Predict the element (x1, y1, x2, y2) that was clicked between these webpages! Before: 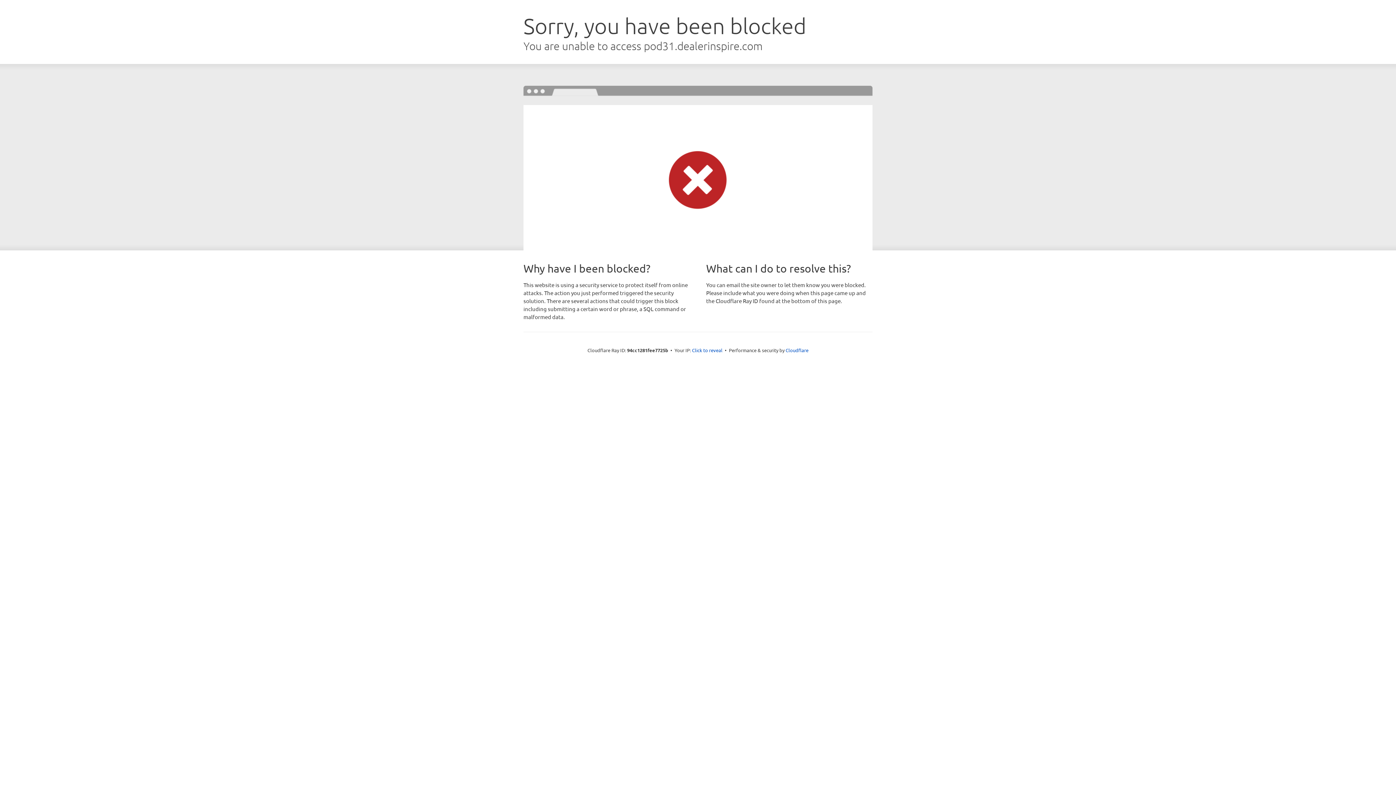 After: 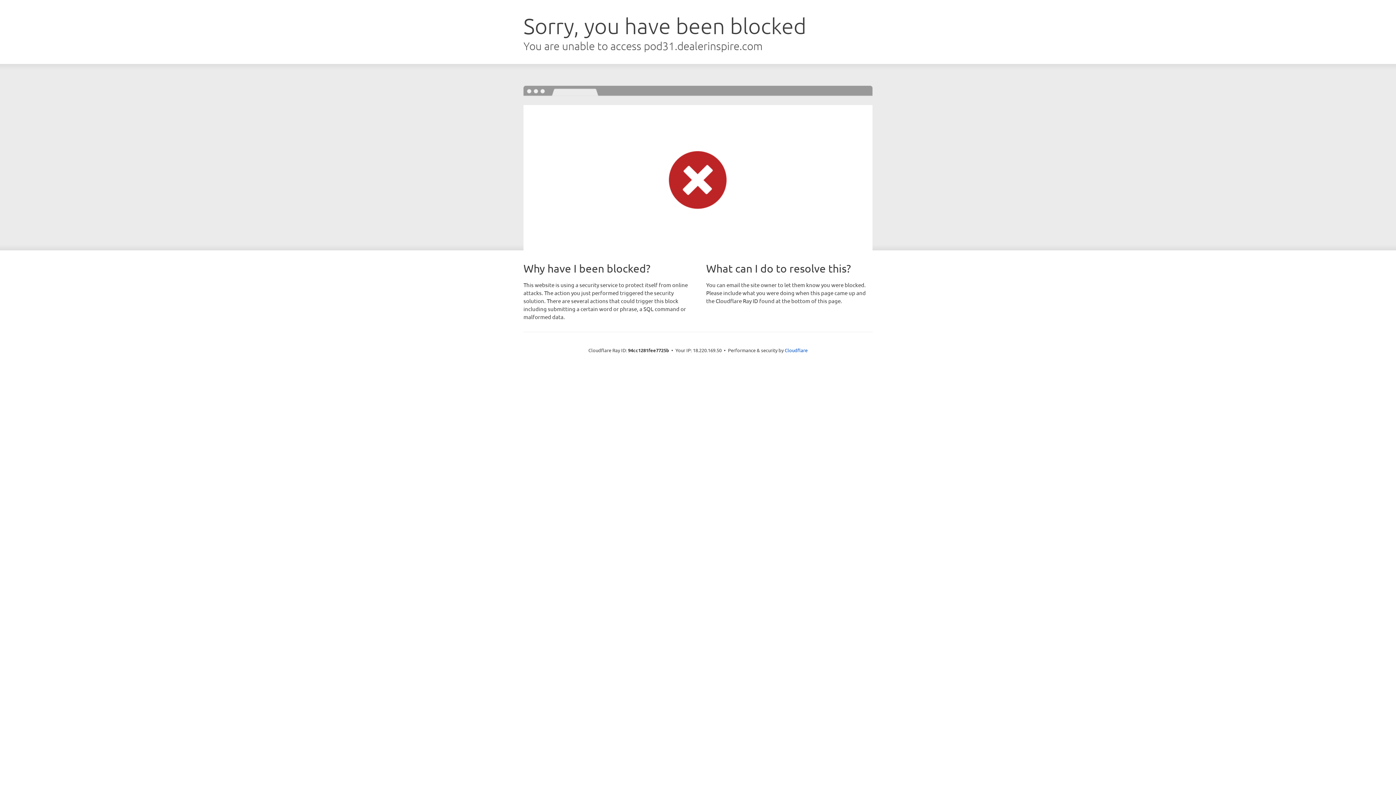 Action: label: Click to reveal bbox: (692, 346, 722, 353)